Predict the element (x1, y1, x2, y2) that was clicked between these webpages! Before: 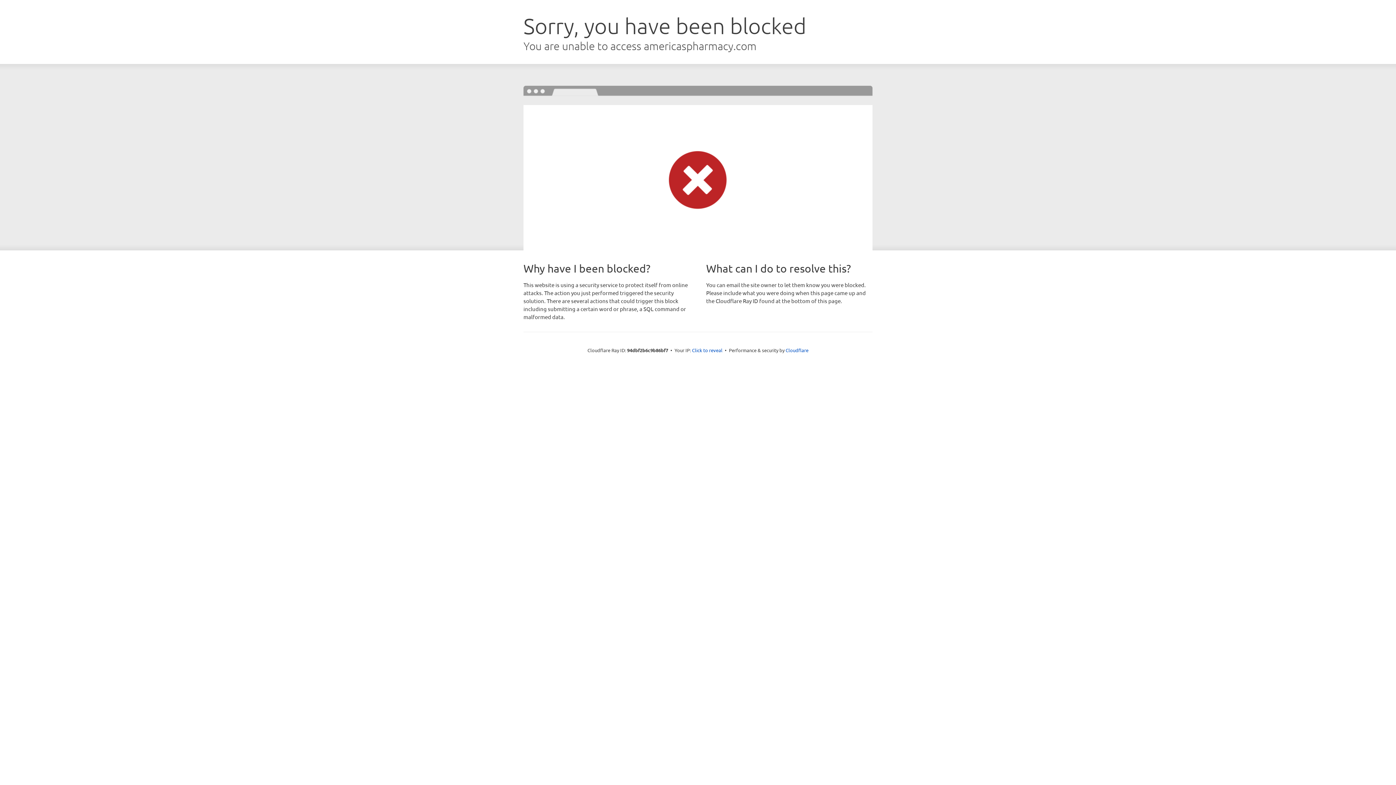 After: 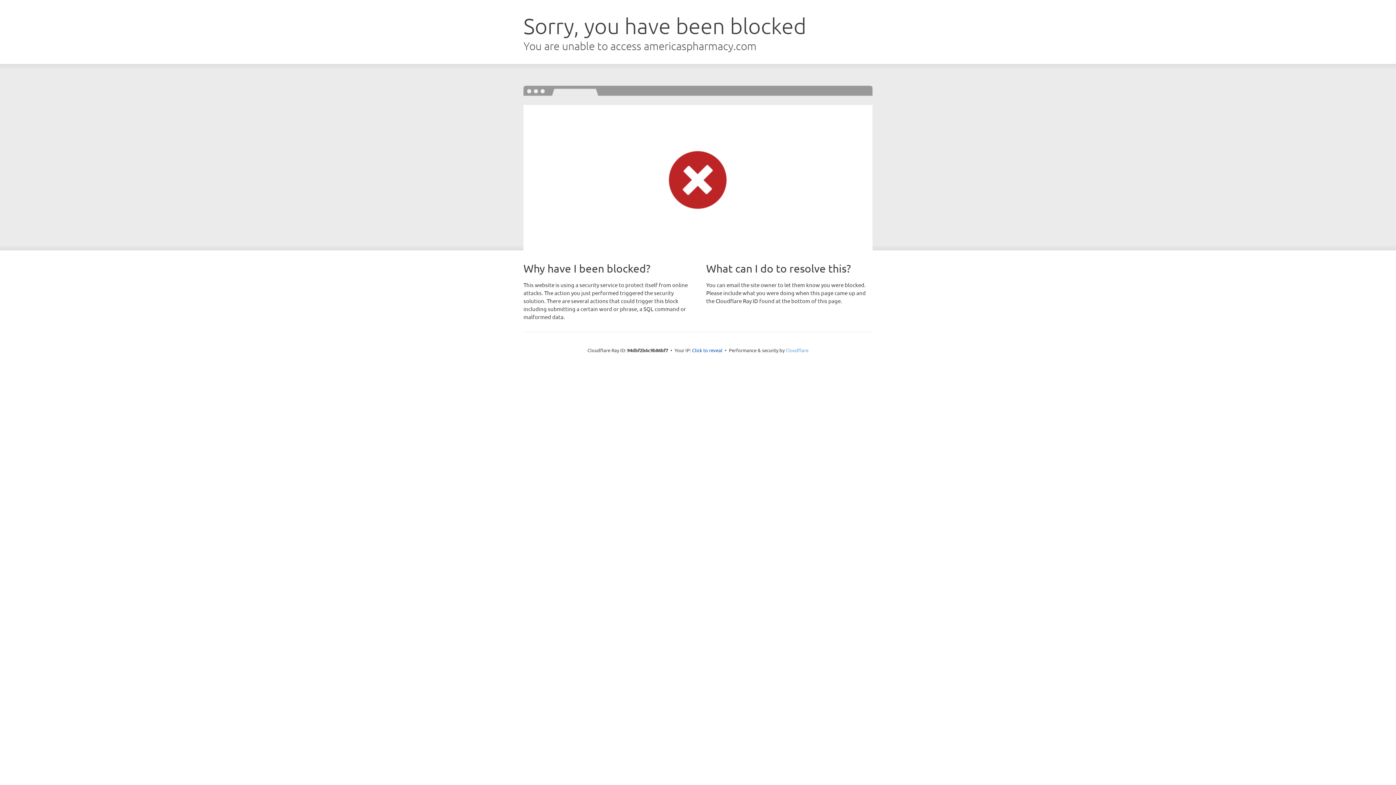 Action: label: Cloudflare bbox: (785, 347, 808, 353)